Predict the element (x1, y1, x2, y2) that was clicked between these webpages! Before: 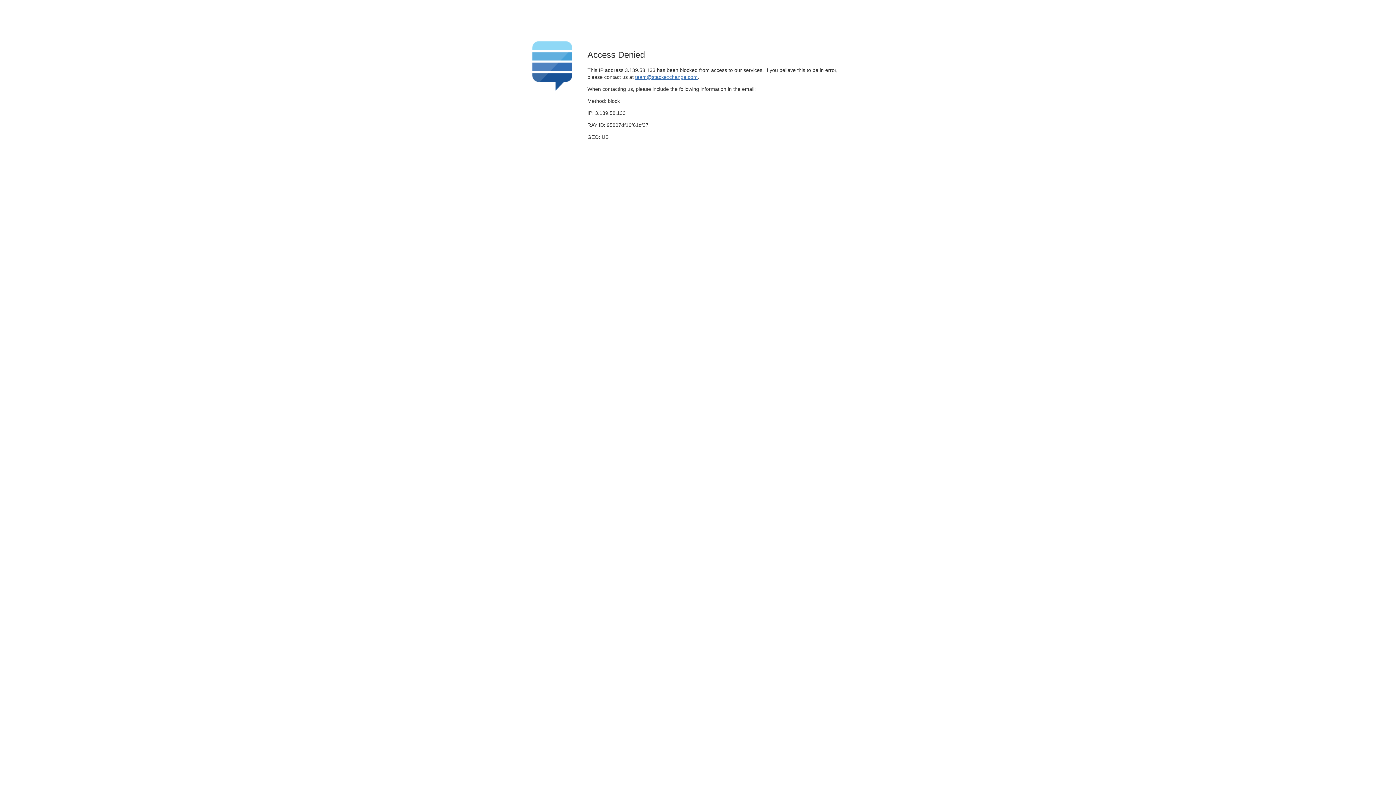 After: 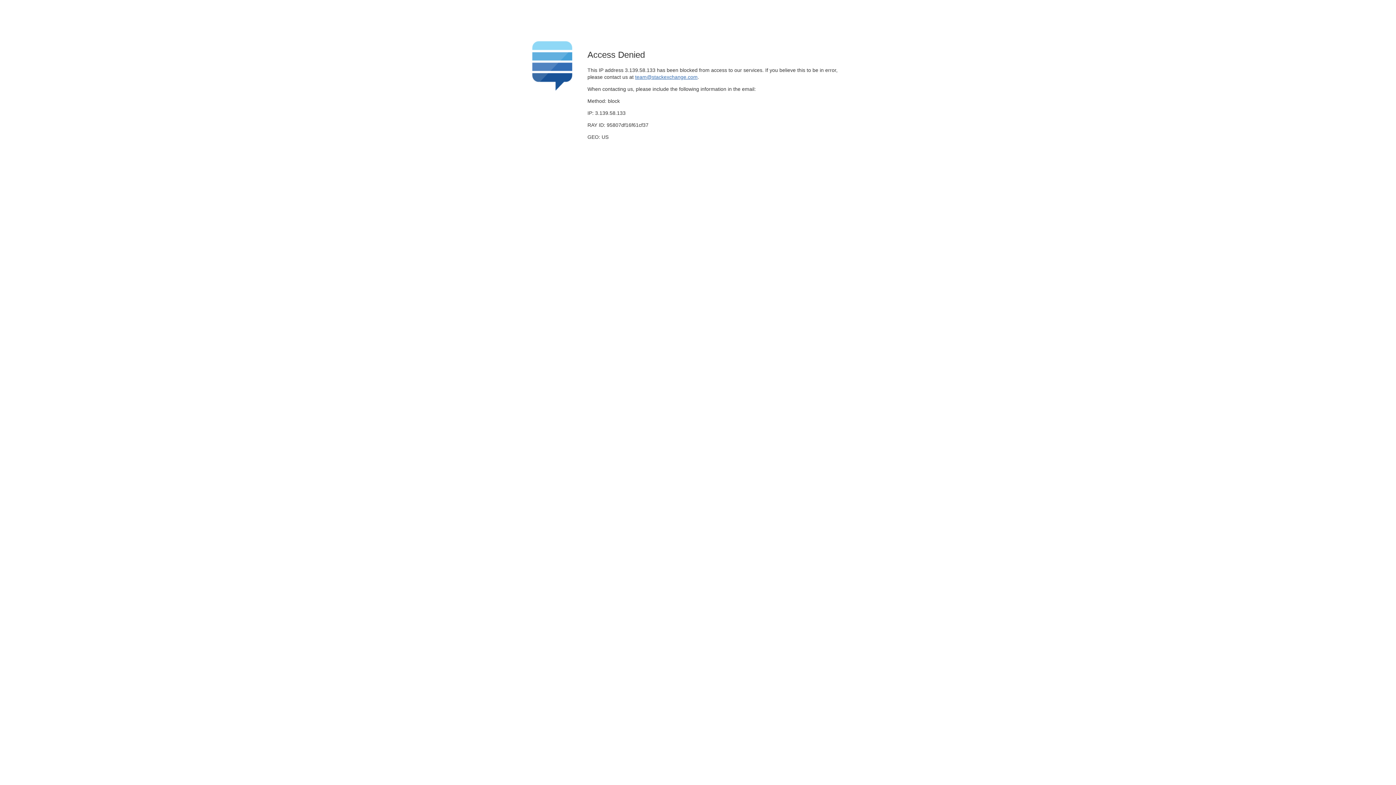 Action: label: team@stackexchange.com bbox: (635, 74, 697, 79)